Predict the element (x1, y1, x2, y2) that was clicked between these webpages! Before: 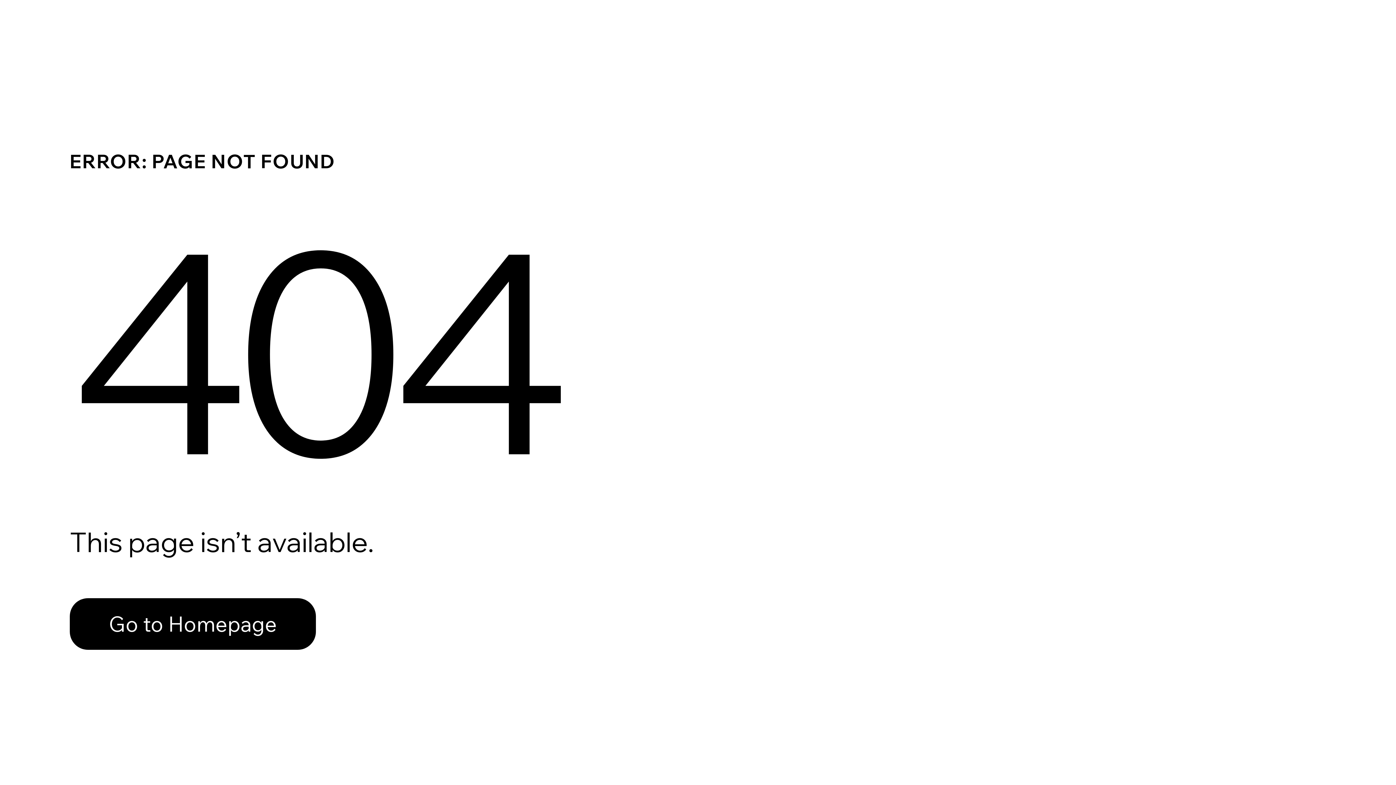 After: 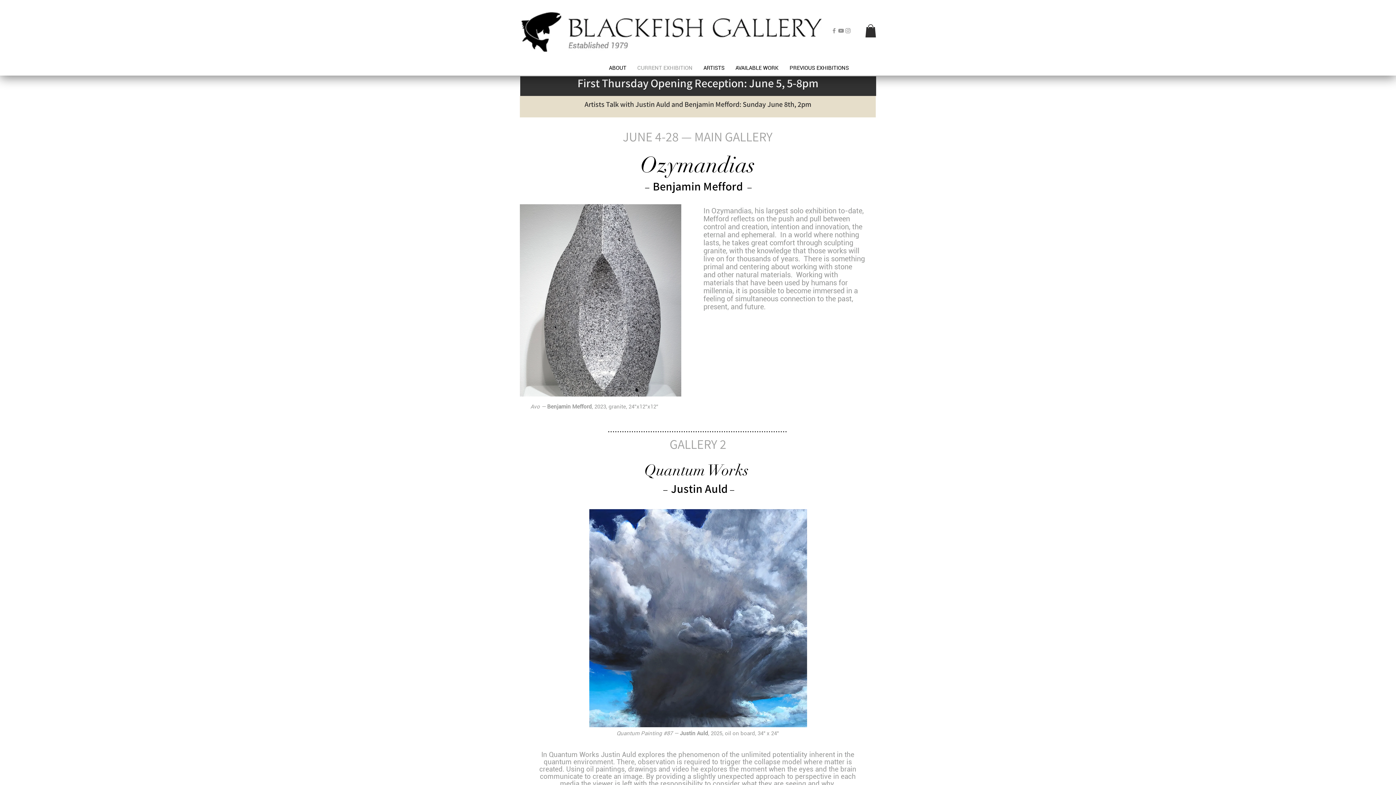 Action: bbox: (69, 598, 316, 650) label: Go to Homepage